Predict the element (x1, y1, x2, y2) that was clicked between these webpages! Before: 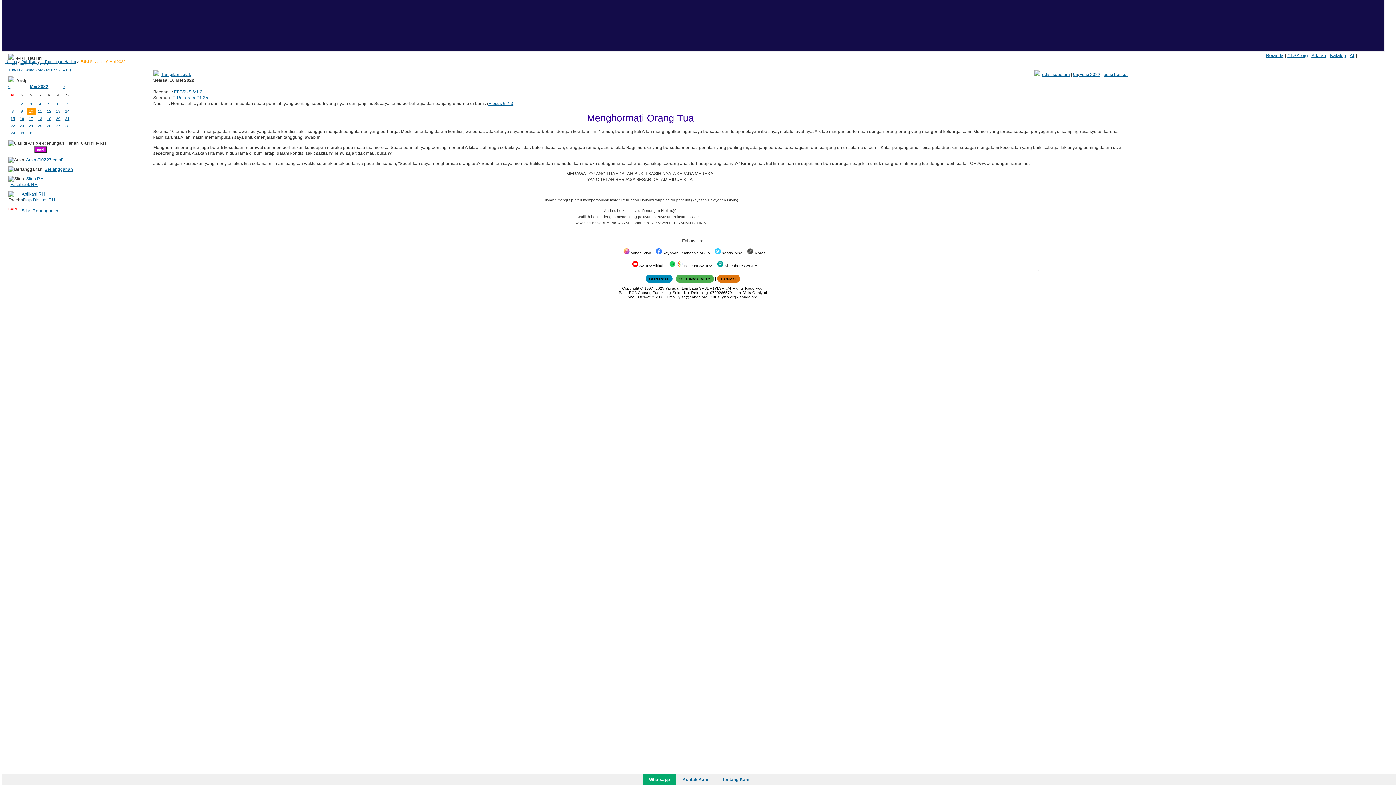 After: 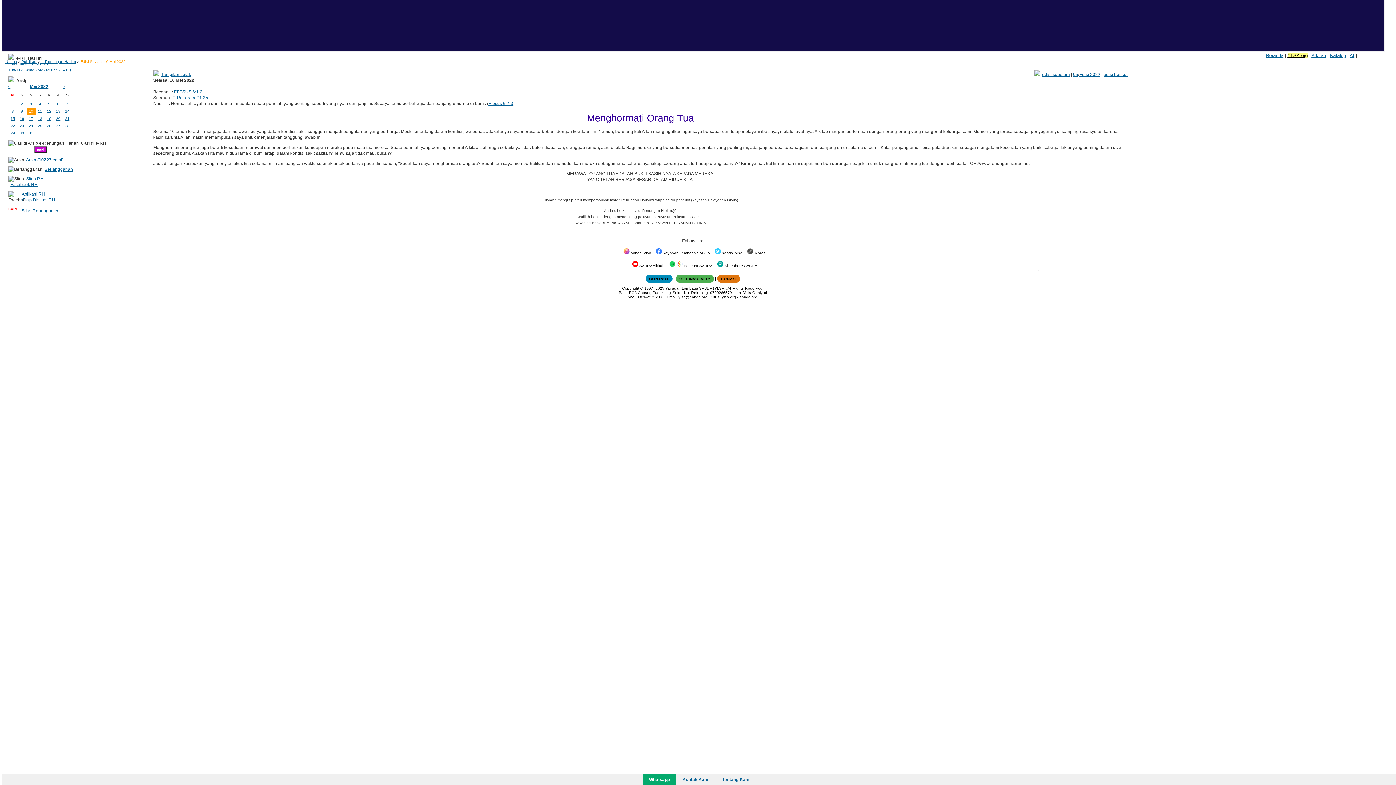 Action: bbox: (1287, 52, 1308, 58) label: YLSA.org